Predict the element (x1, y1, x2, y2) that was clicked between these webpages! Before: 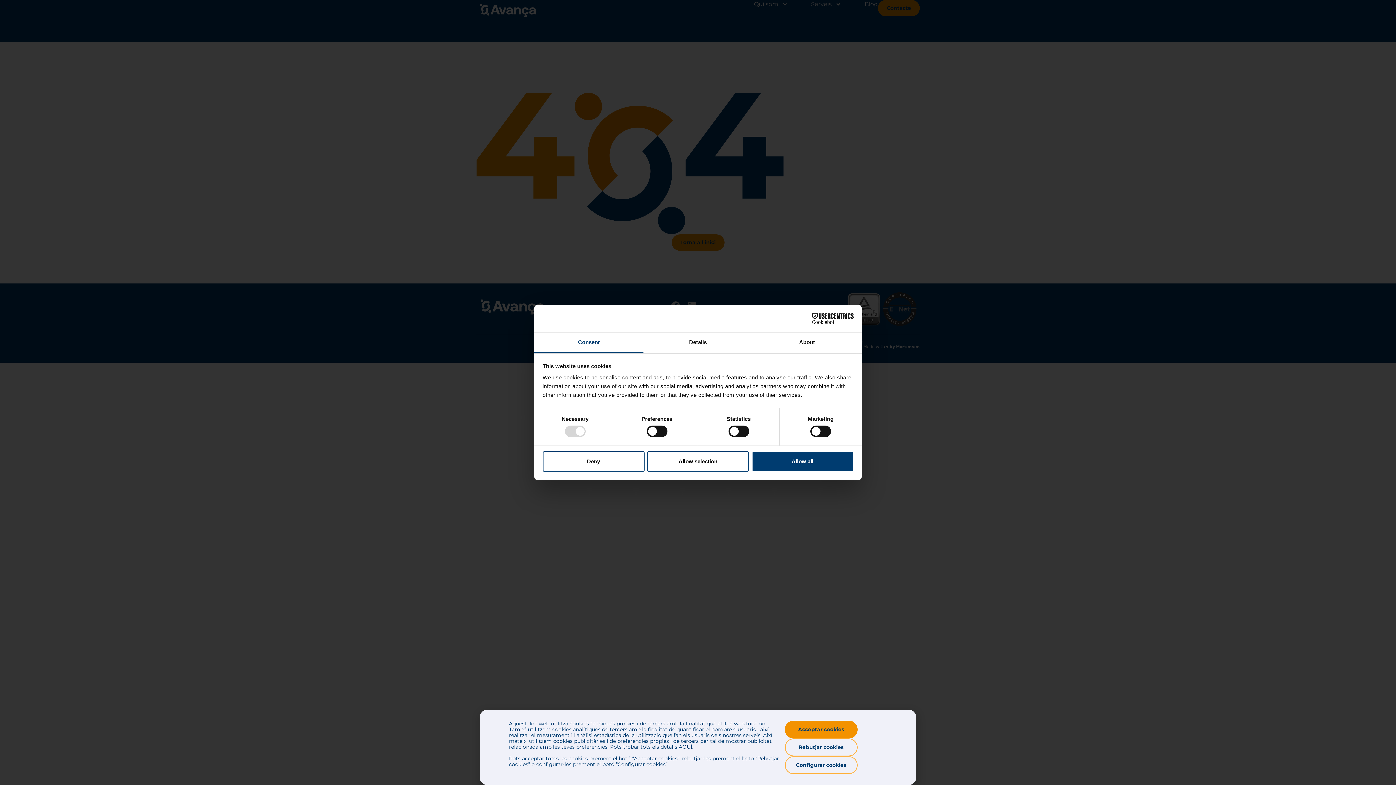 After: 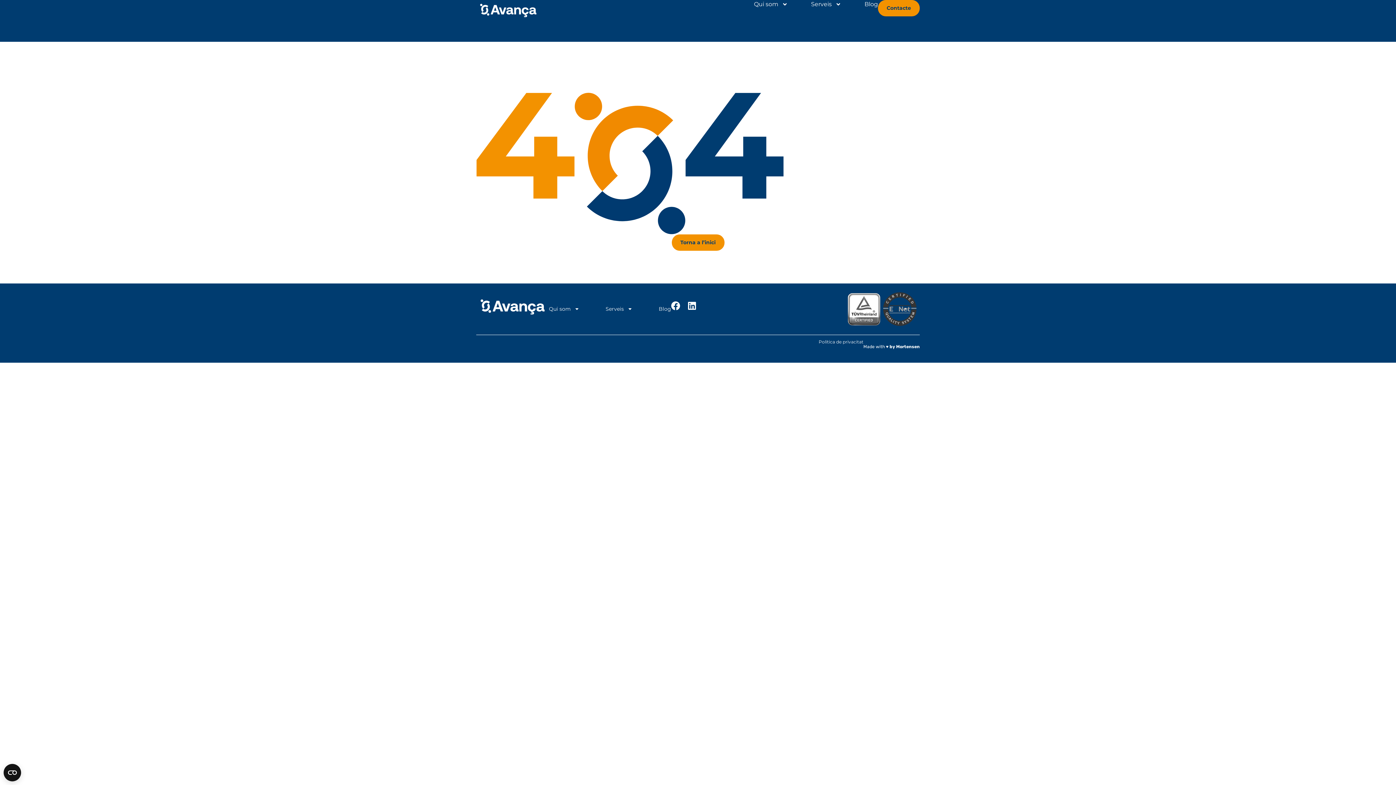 Action: bbox: (647, 451, 749, 471) label: Allow selection